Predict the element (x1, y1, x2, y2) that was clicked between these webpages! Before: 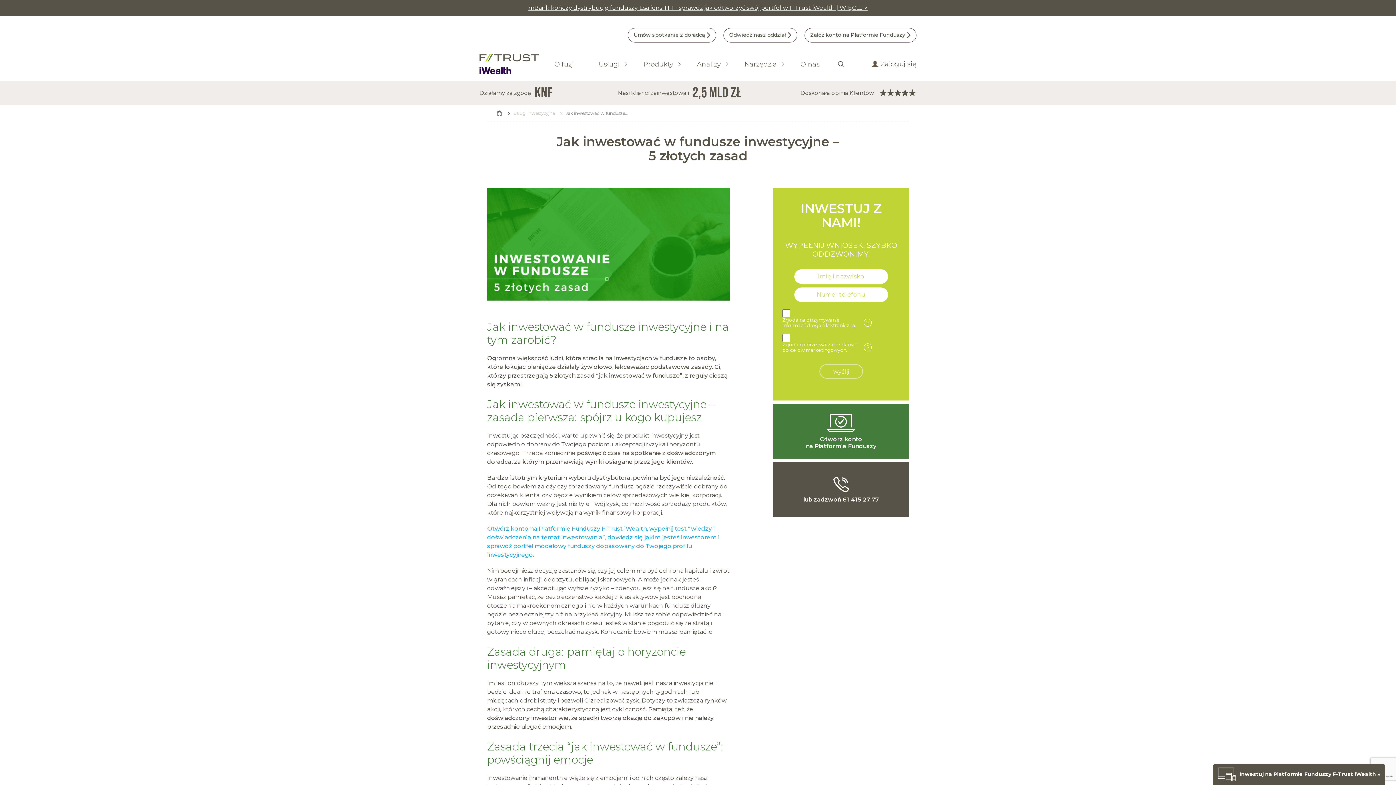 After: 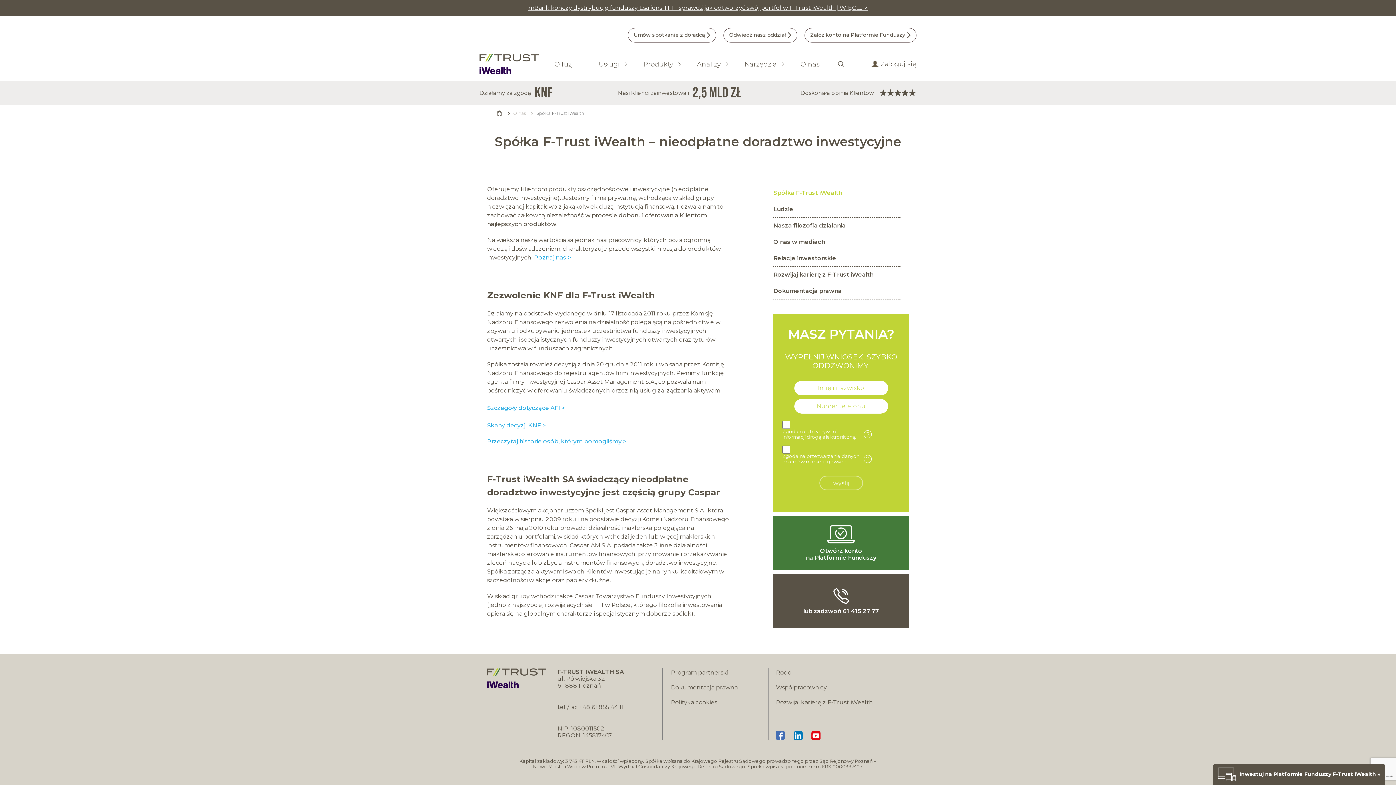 Action: bbox: (795, 58, 830, 70) label: O nas